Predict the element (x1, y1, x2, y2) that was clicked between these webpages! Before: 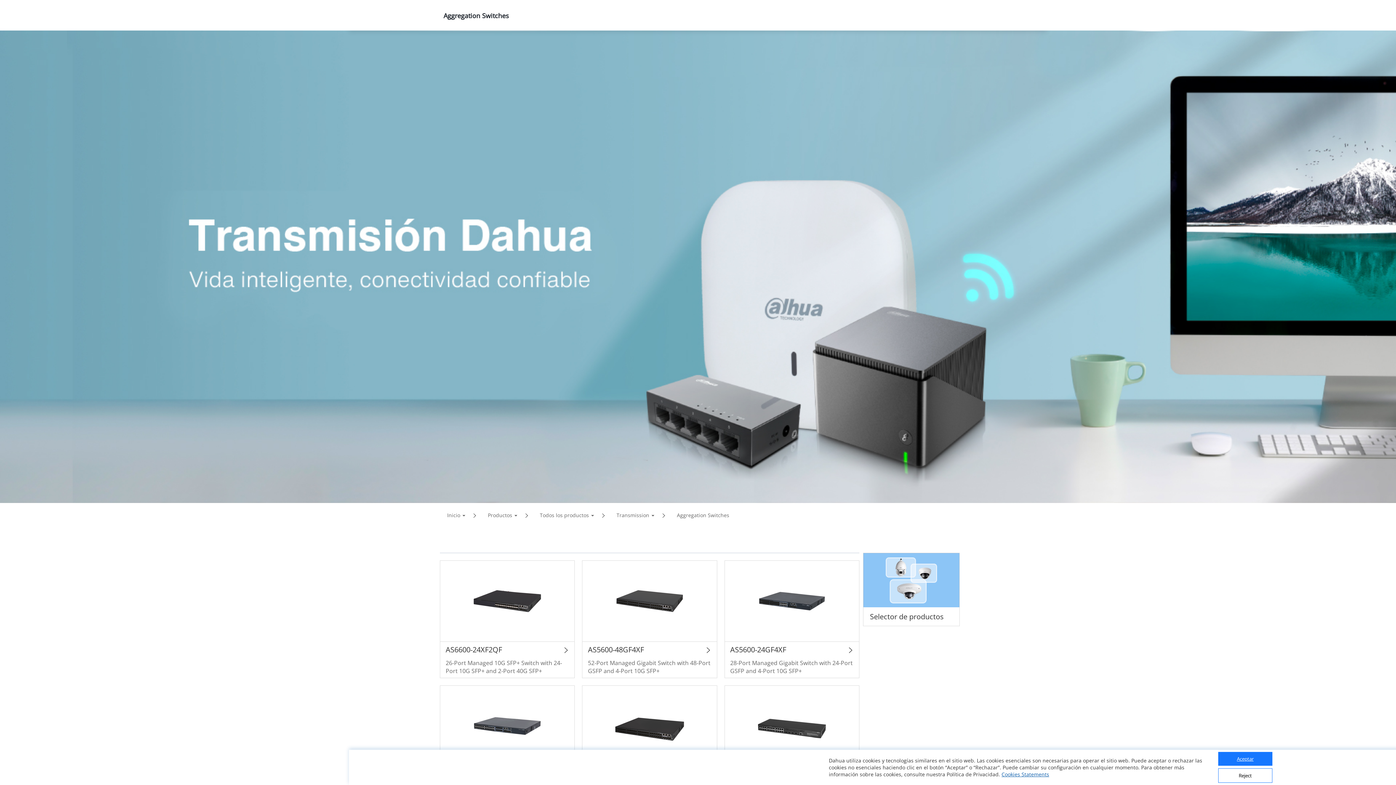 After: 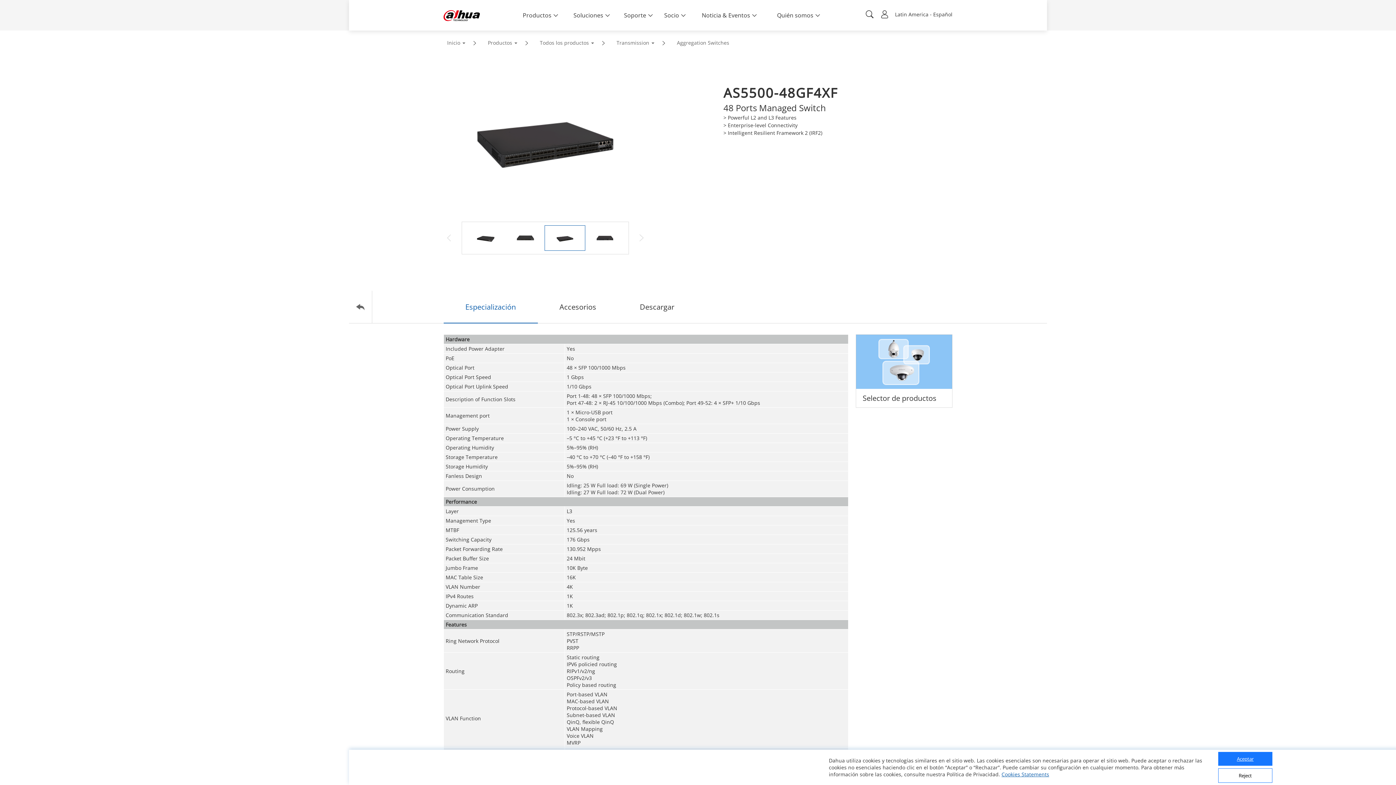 Action: bbox: (609, 721, 690, 729)